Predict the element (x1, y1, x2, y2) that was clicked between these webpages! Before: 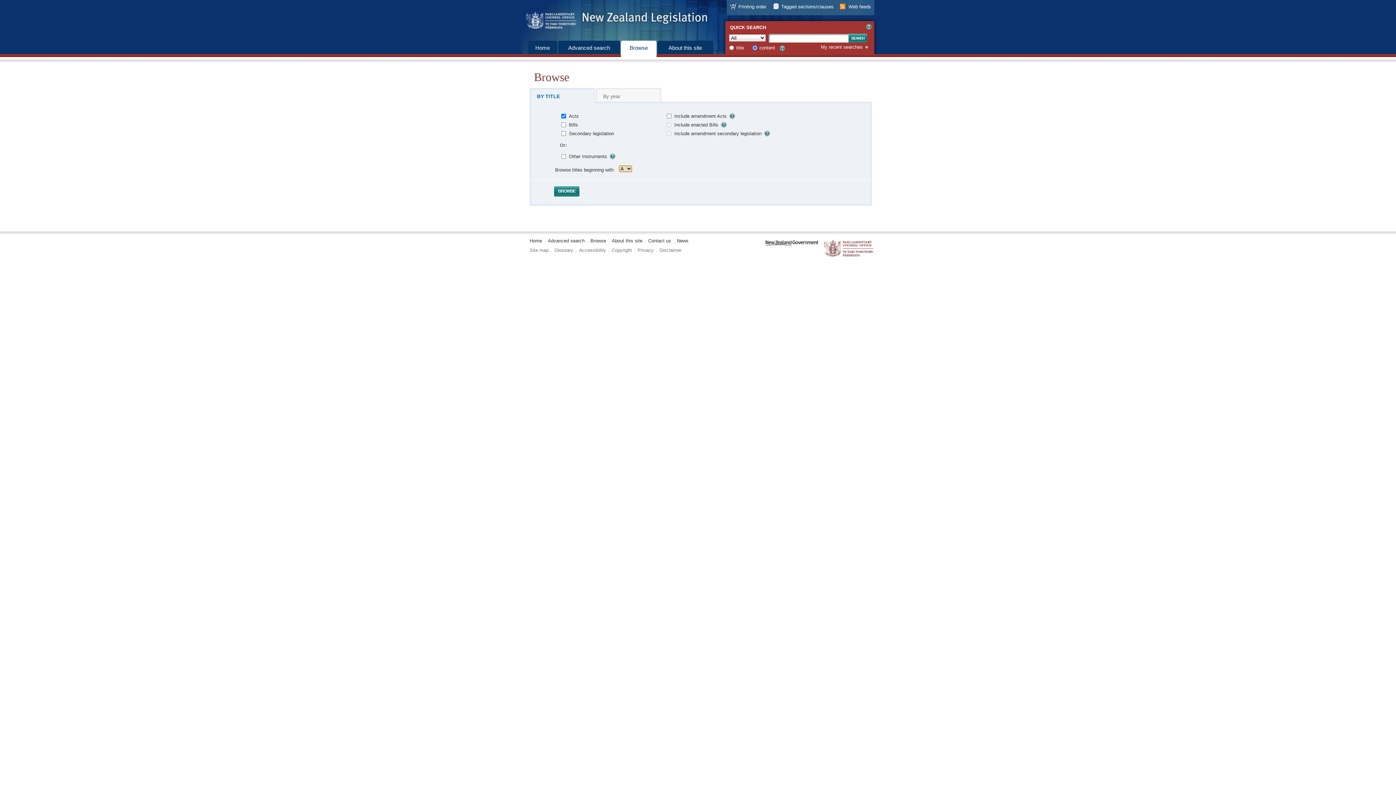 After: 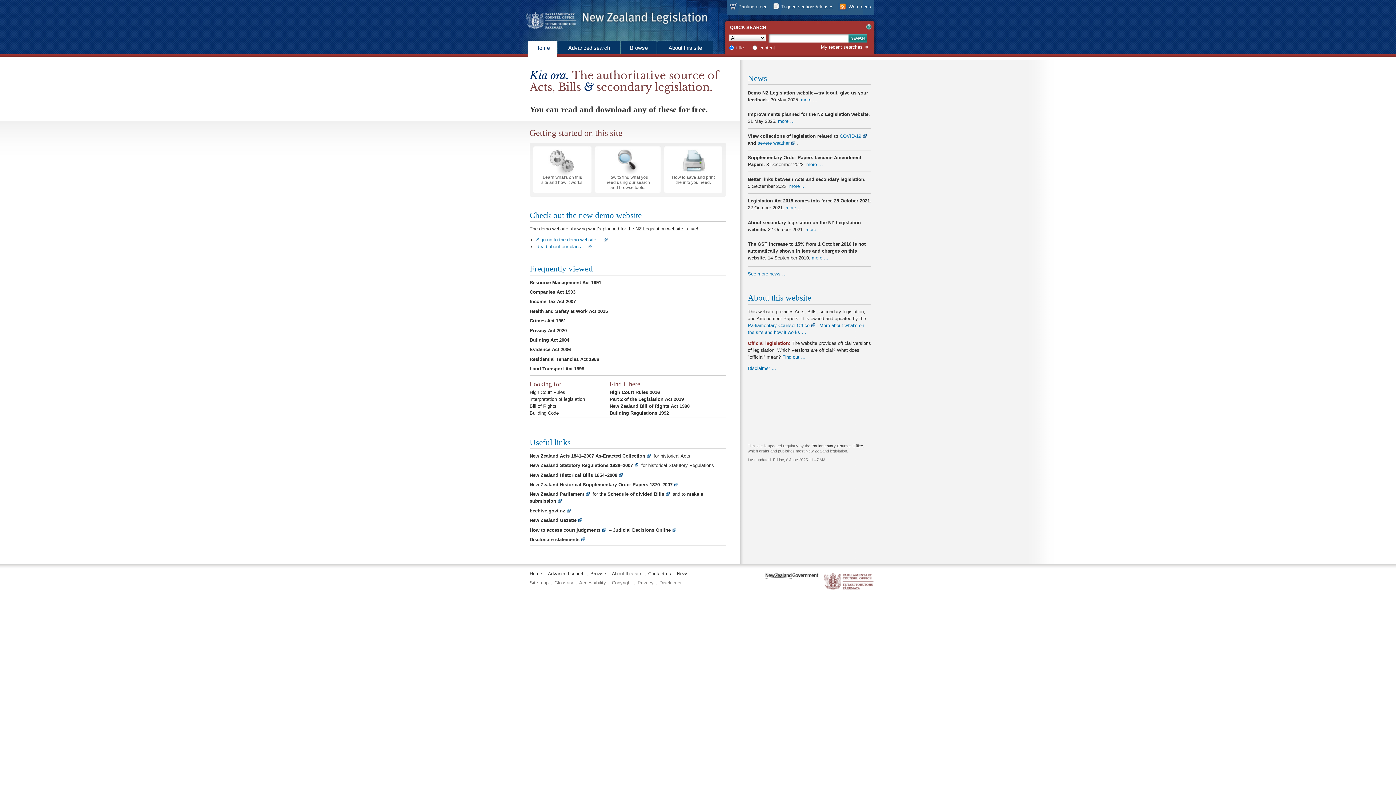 Action: bbox: (528, 40, 557, 57) label: Home